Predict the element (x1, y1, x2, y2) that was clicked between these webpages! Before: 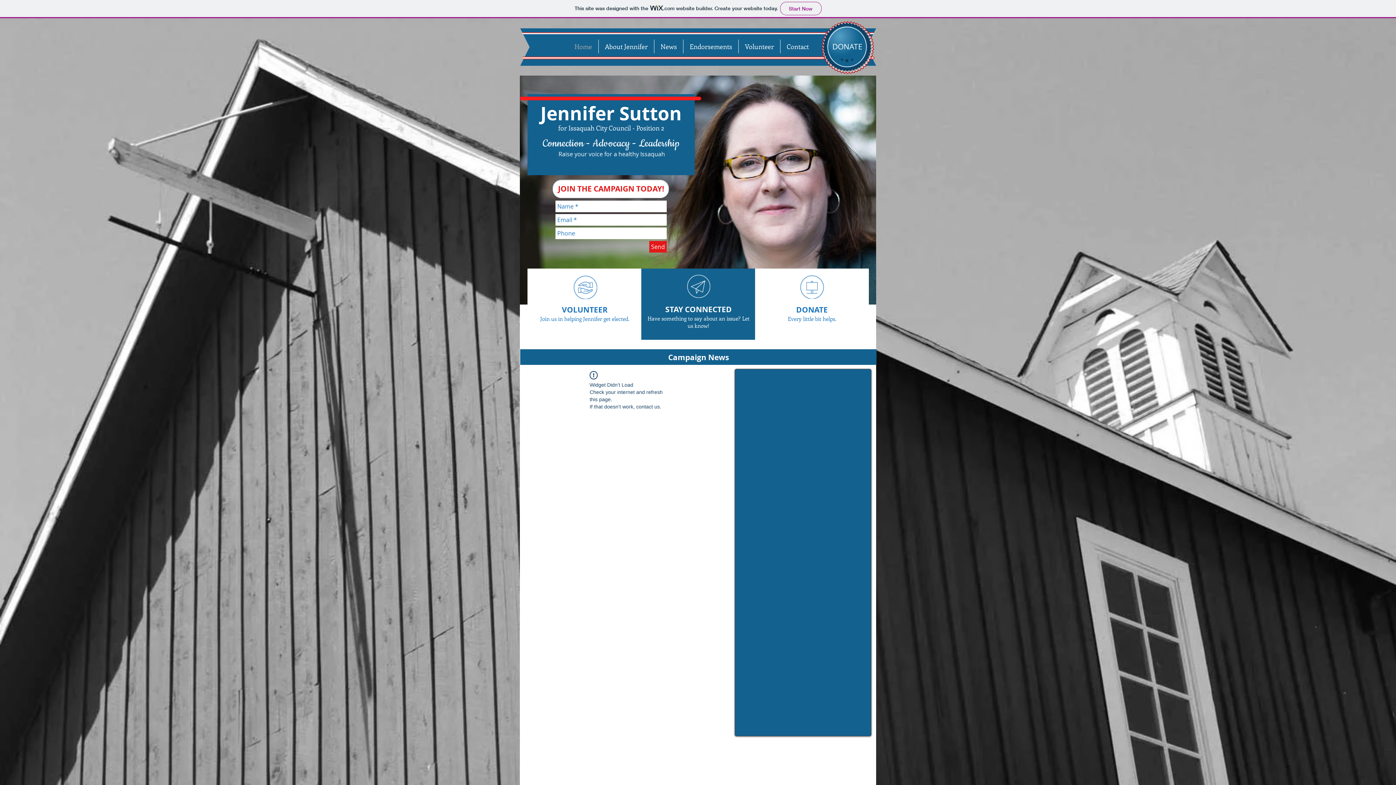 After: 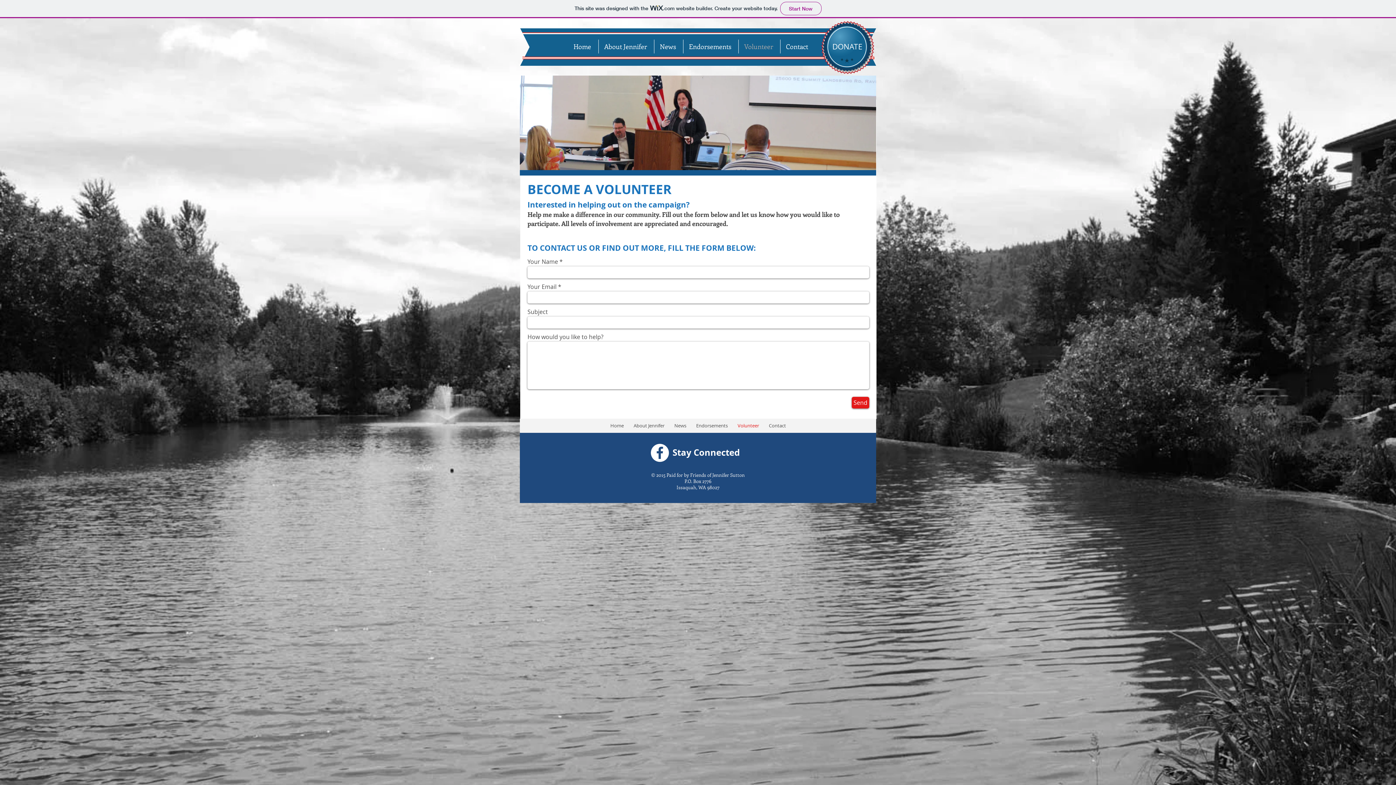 Action: label: VOLUNTEER bbox: (562, 304, 607, 315)